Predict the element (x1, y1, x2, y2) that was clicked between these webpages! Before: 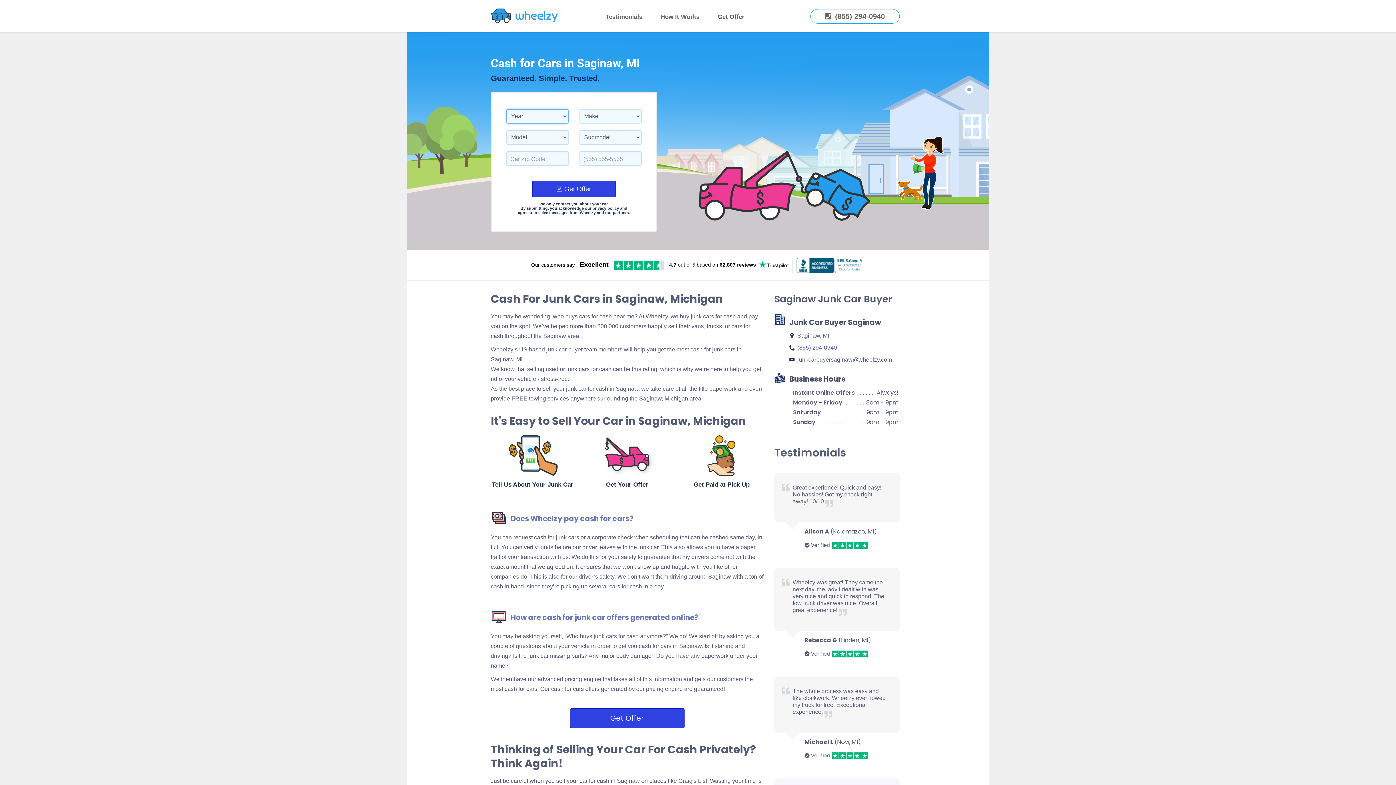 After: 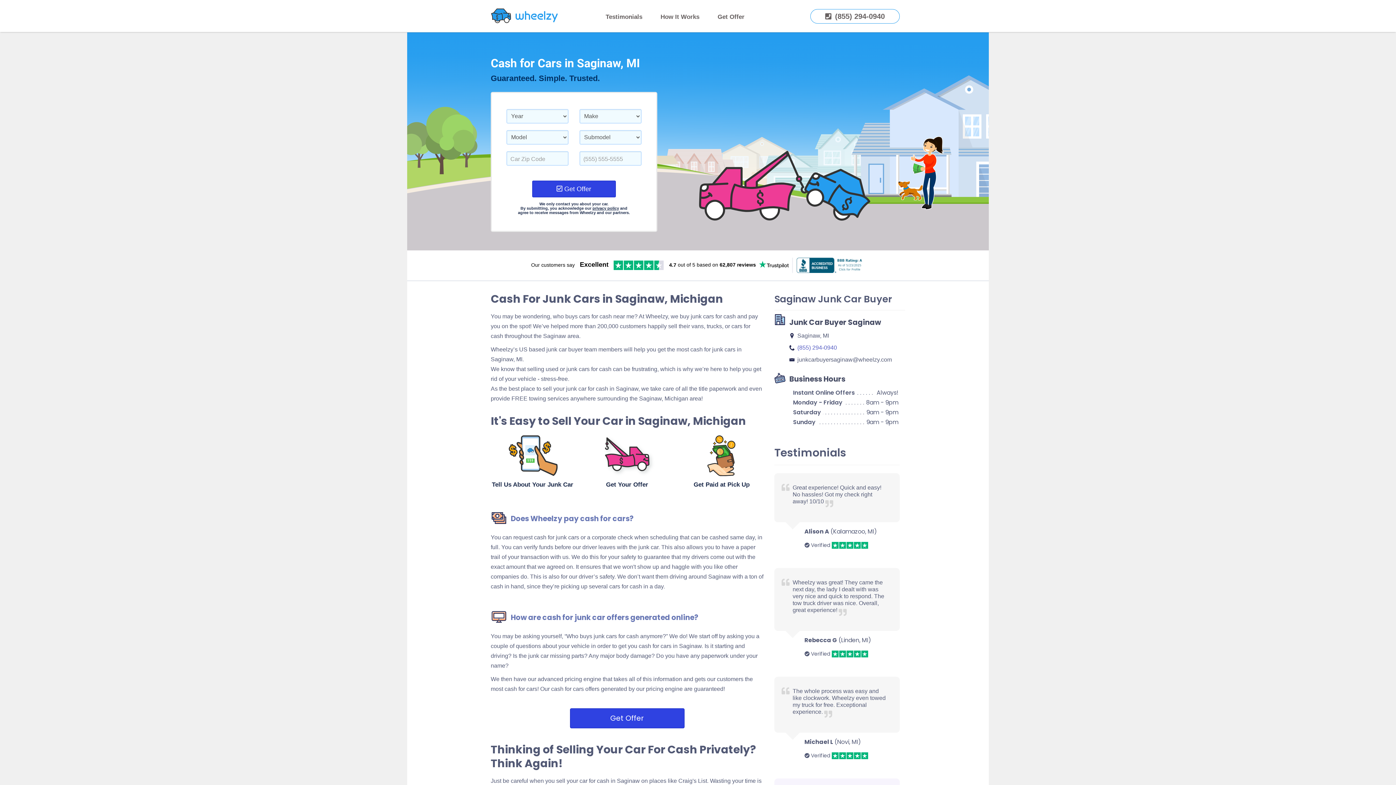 Action: bbox: (792, 257, 865, 273)